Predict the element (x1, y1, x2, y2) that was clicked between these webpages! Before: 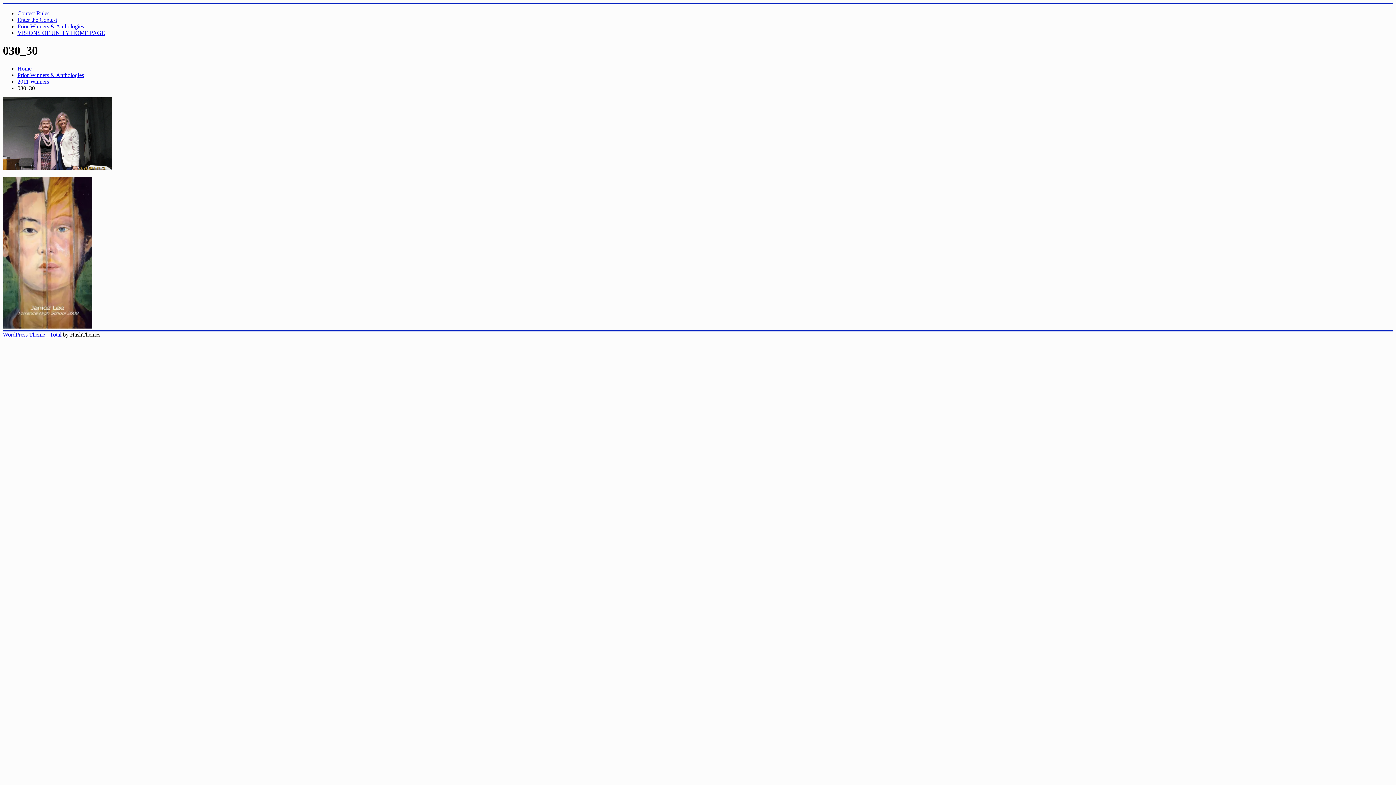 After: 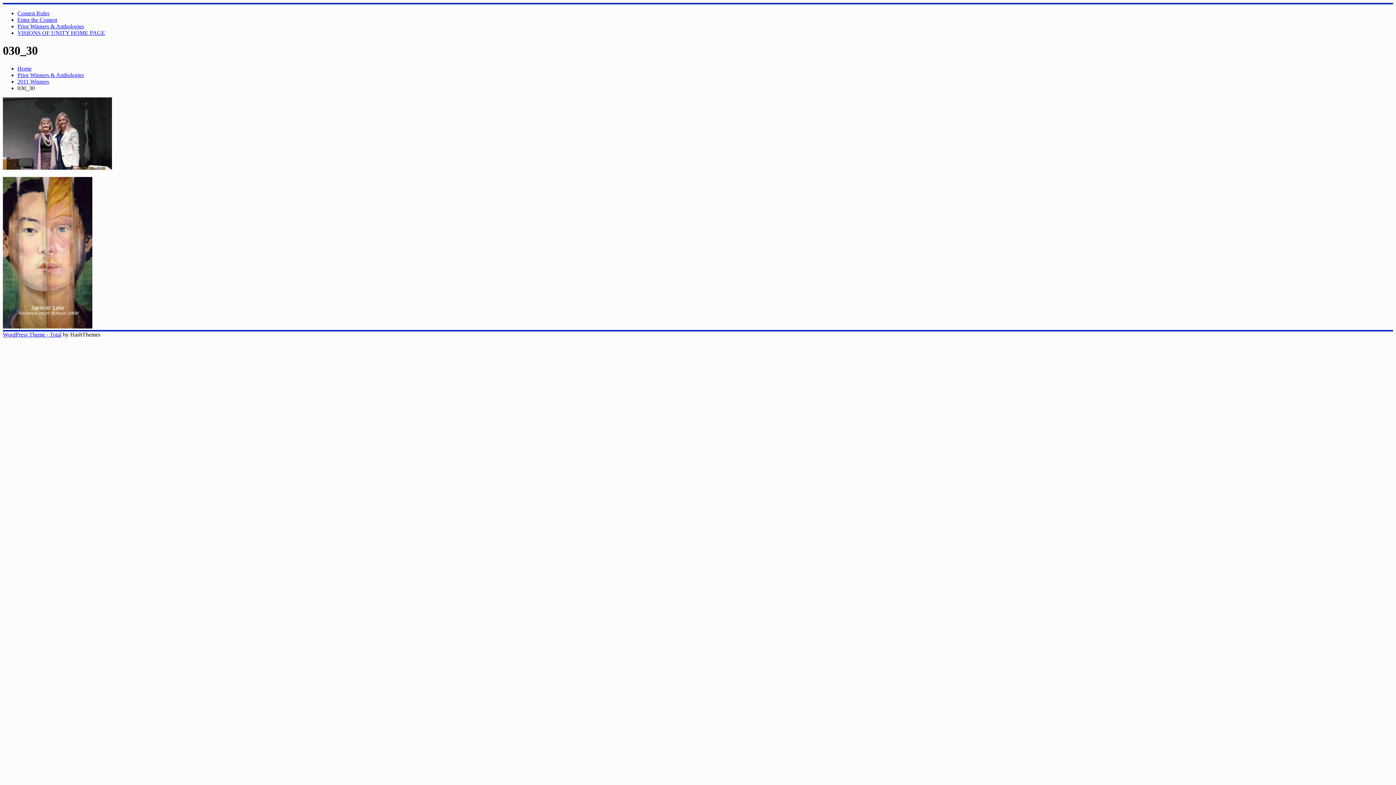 Action: label: WordPress Theme - Total bbox: (2, 331, 61, 337)